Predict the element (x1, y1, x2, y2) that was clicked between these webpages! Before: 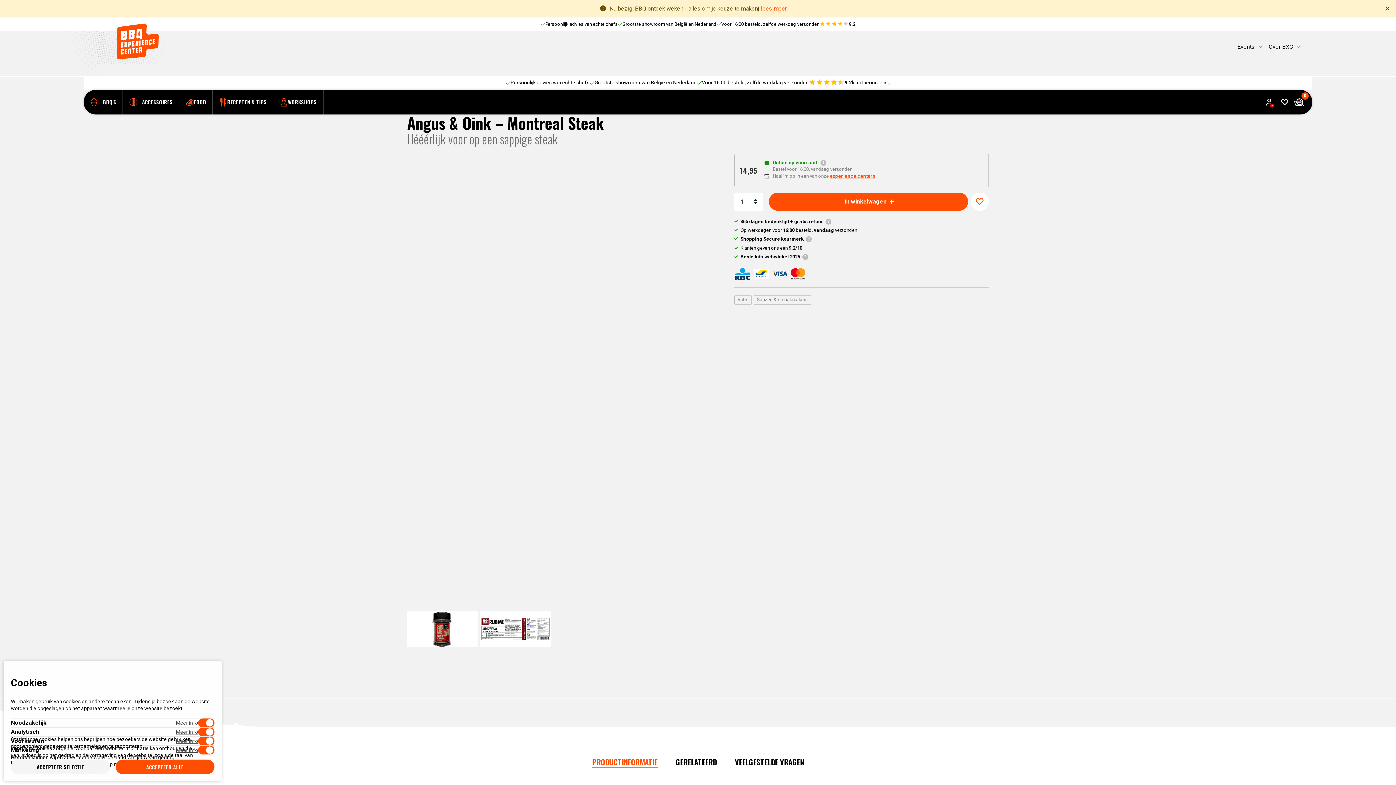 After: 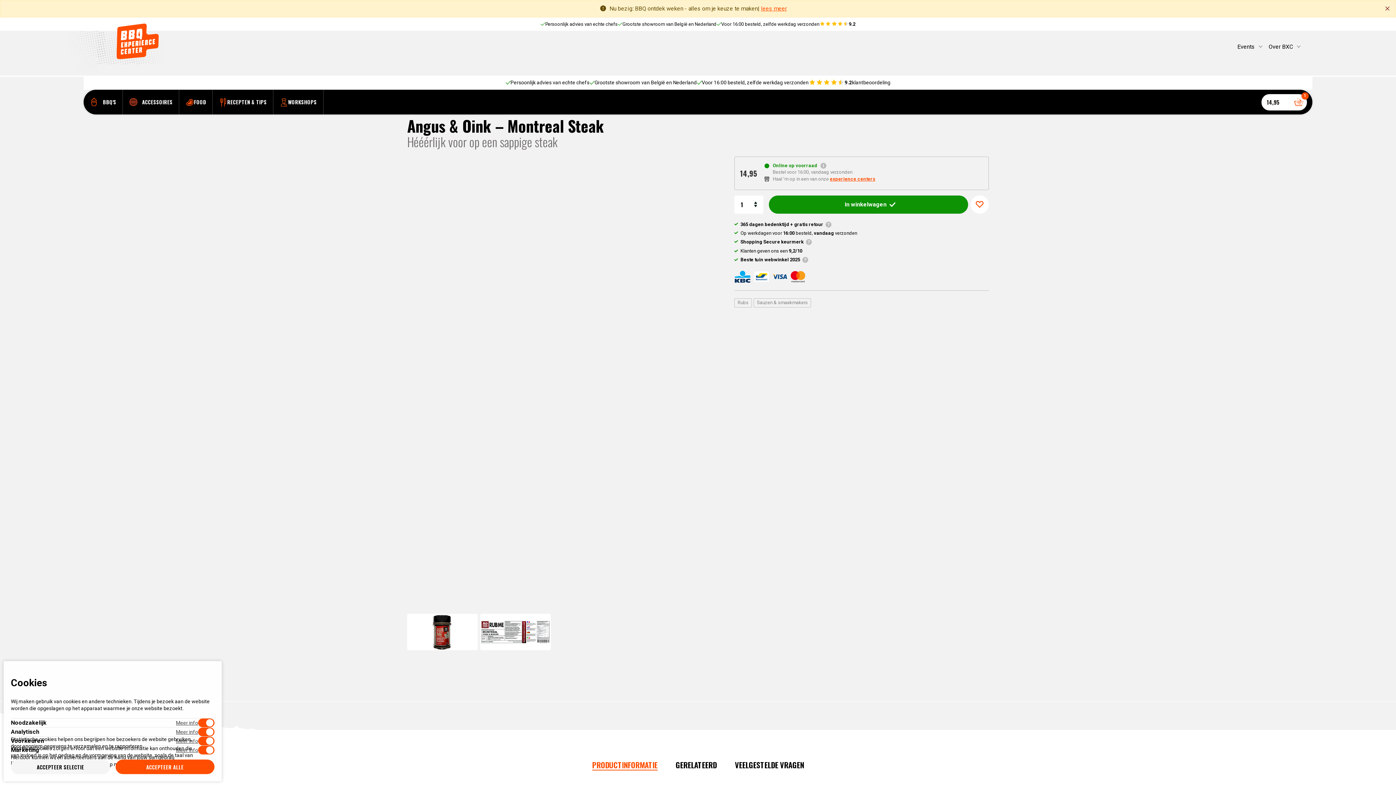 Action: bbox: (769, 192, 968, 210) label: In winkelwagen